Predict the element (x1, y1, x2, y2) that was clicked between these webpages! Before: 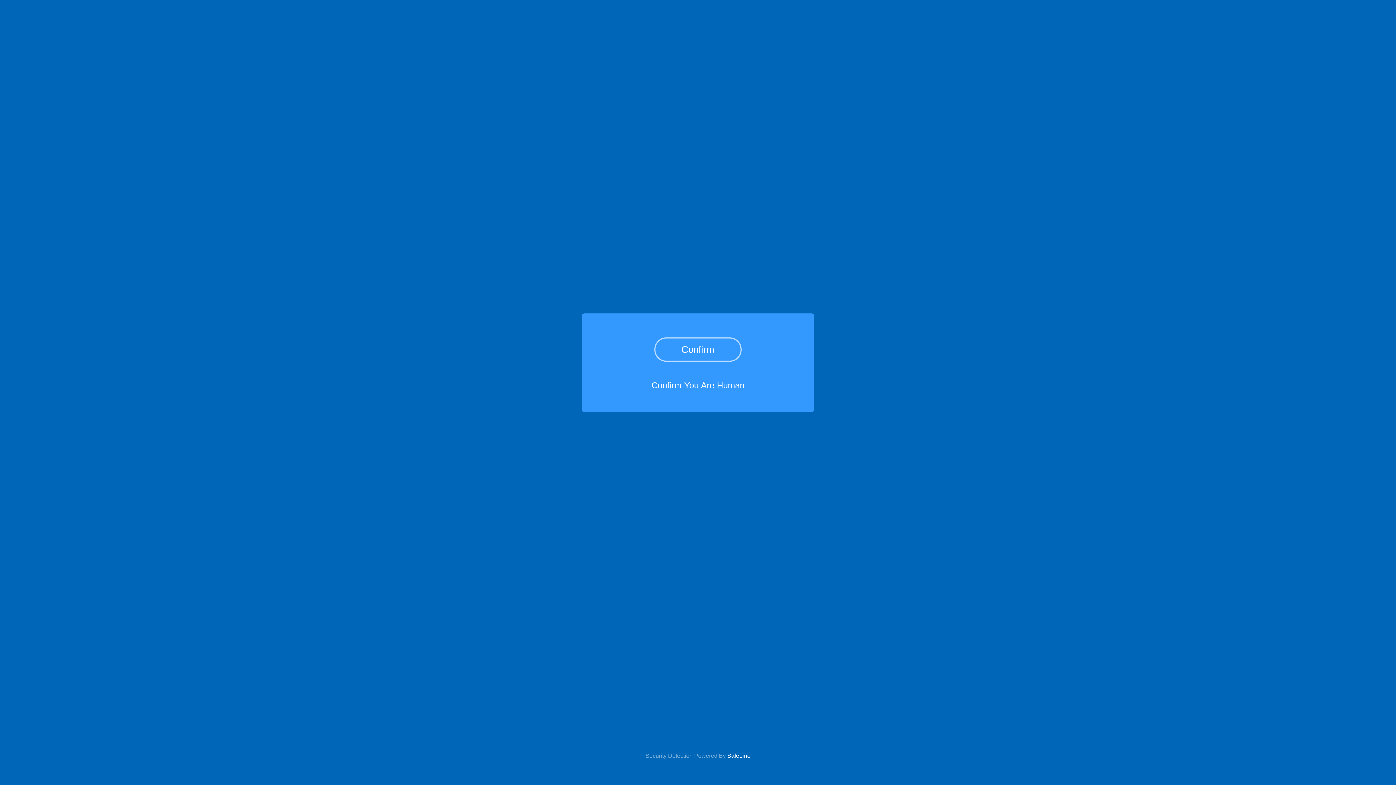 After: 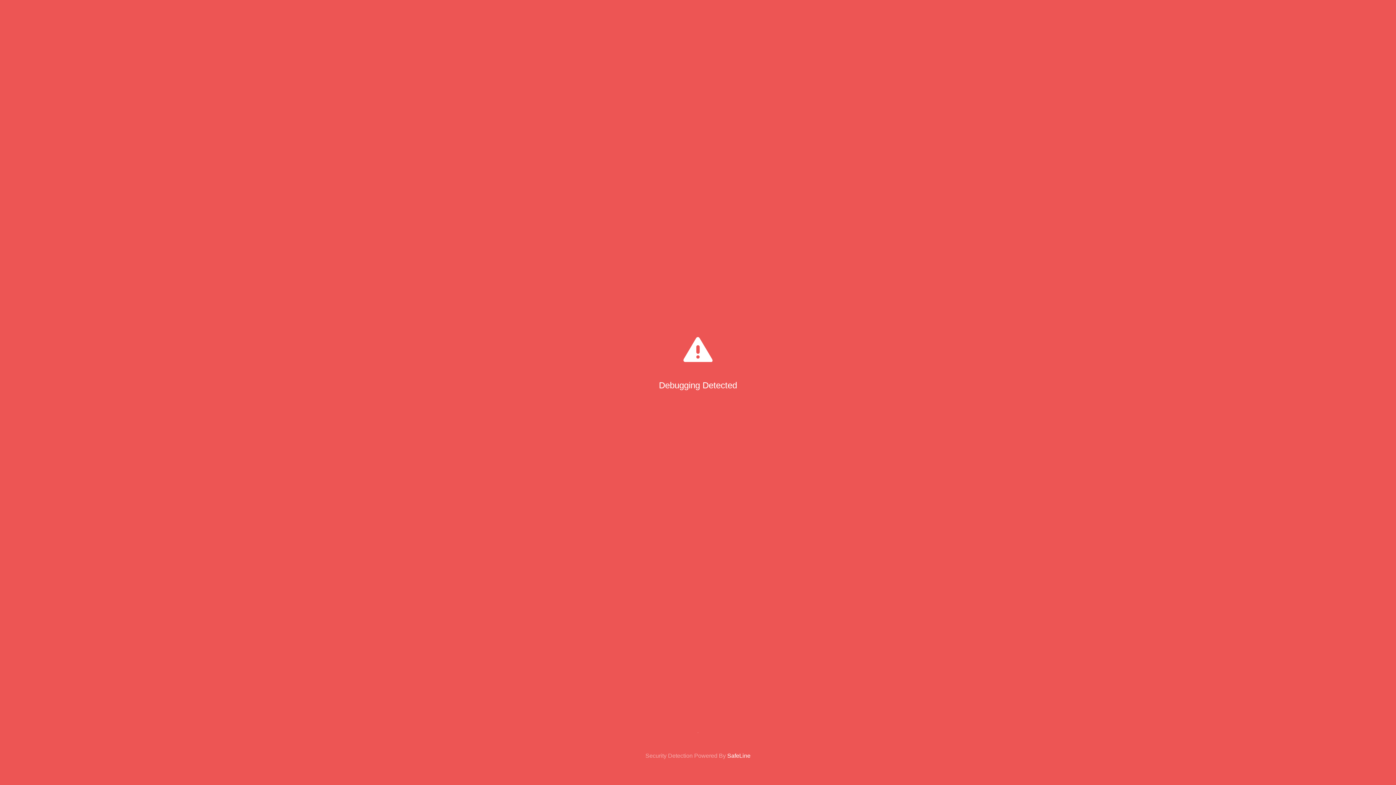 Action: label: Confirm bbox: (654, 337, 741, 361)